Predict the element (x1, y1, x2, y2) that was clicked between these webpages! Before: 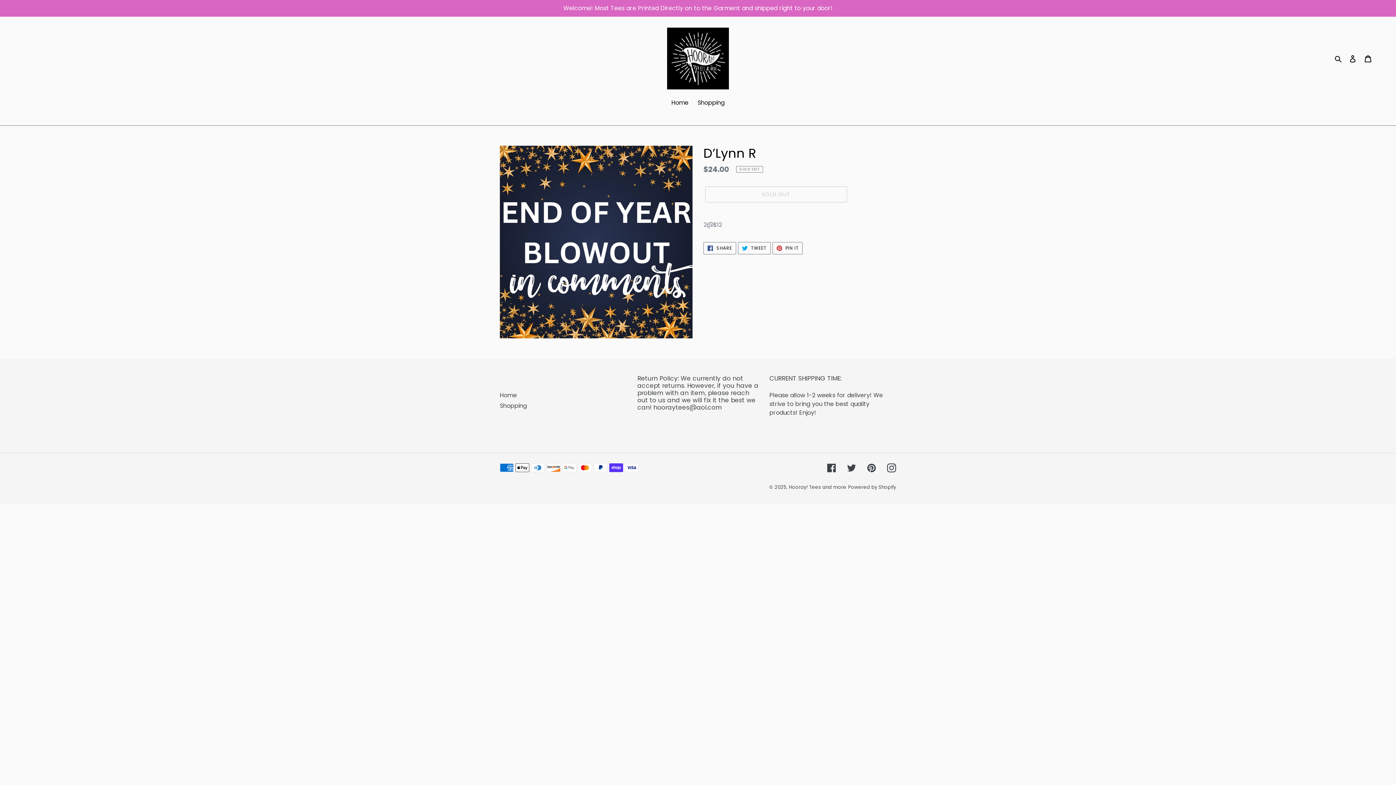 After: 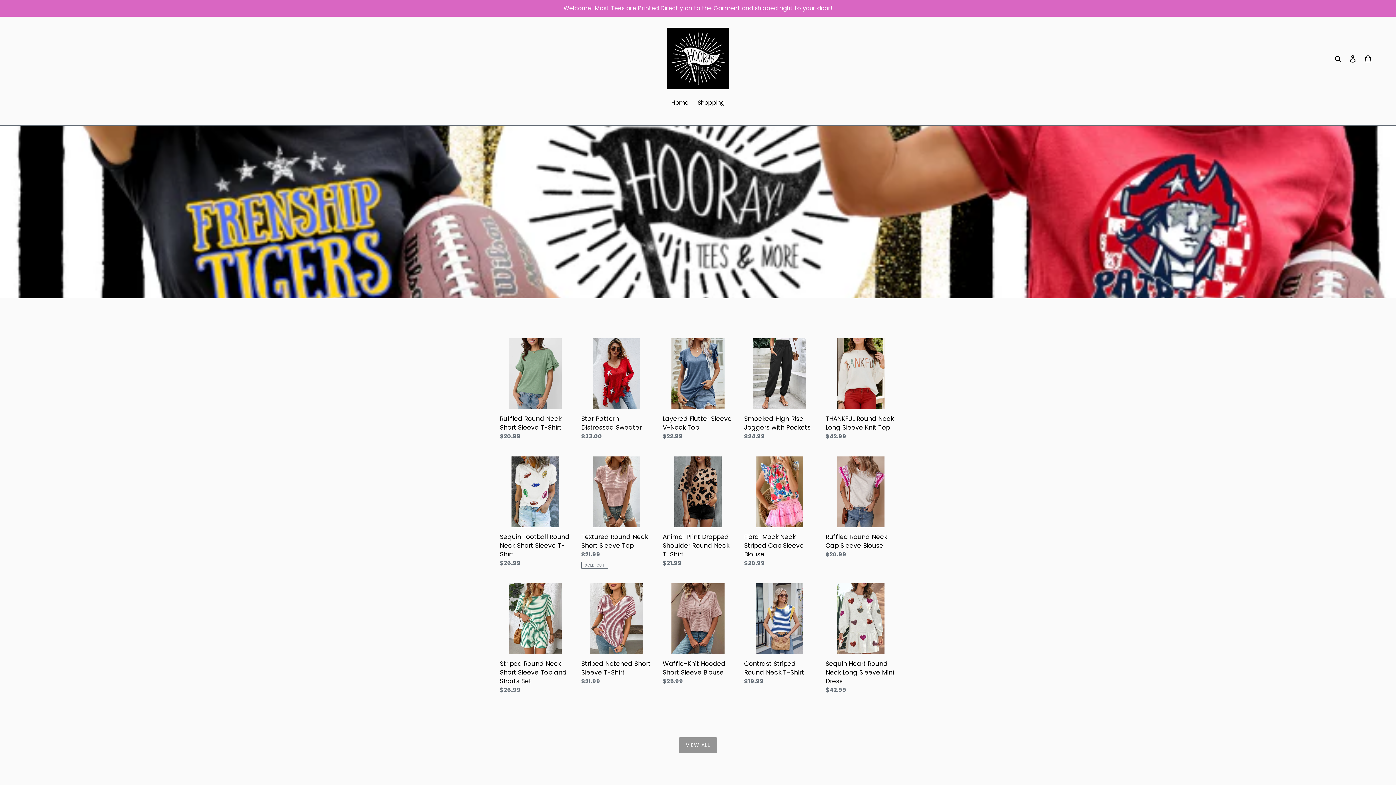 Action: label: Home bbox: (668, 98, 692, 108)